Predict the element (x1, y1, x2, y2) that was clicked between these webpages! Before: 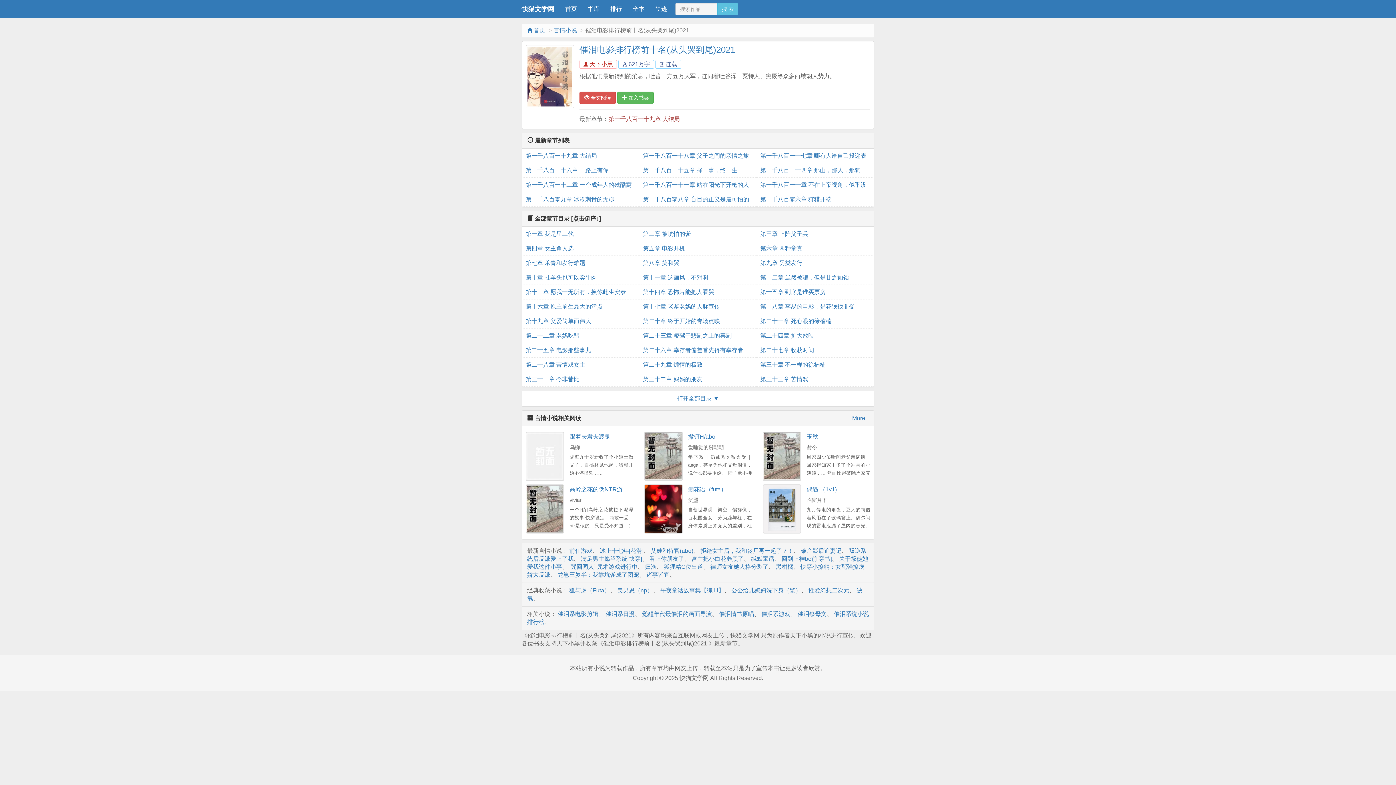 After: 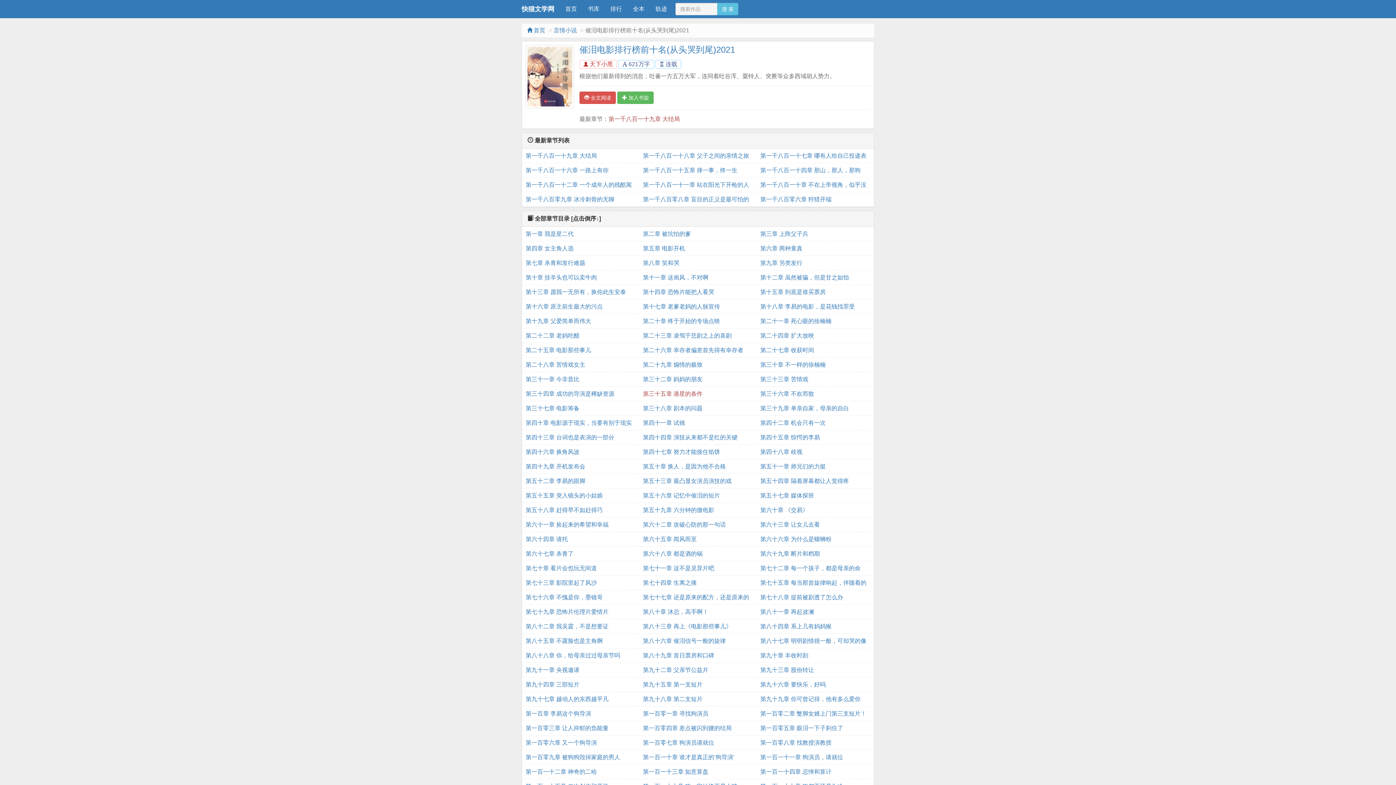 Action: label: 打开全部目录 ▼ bbox: (677, 395, 719, 401)